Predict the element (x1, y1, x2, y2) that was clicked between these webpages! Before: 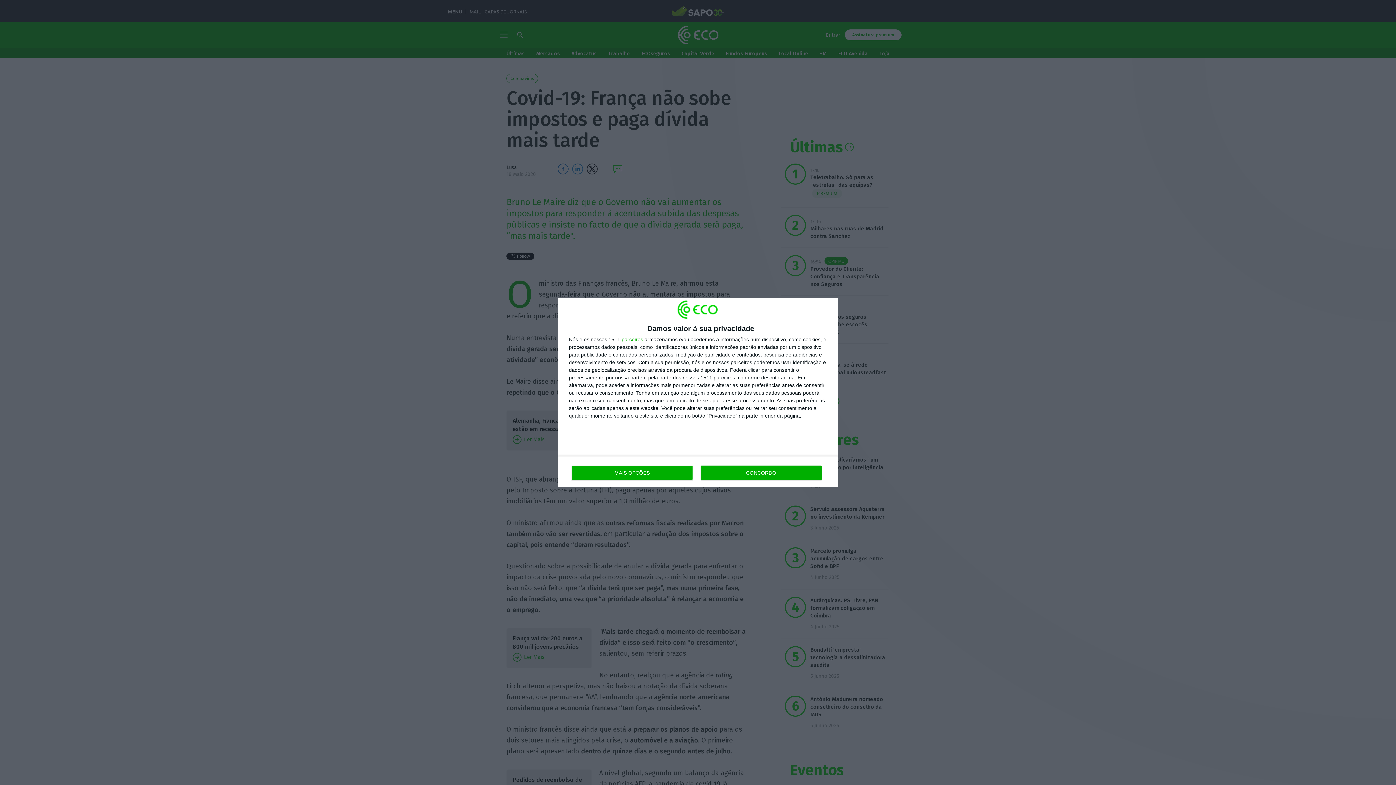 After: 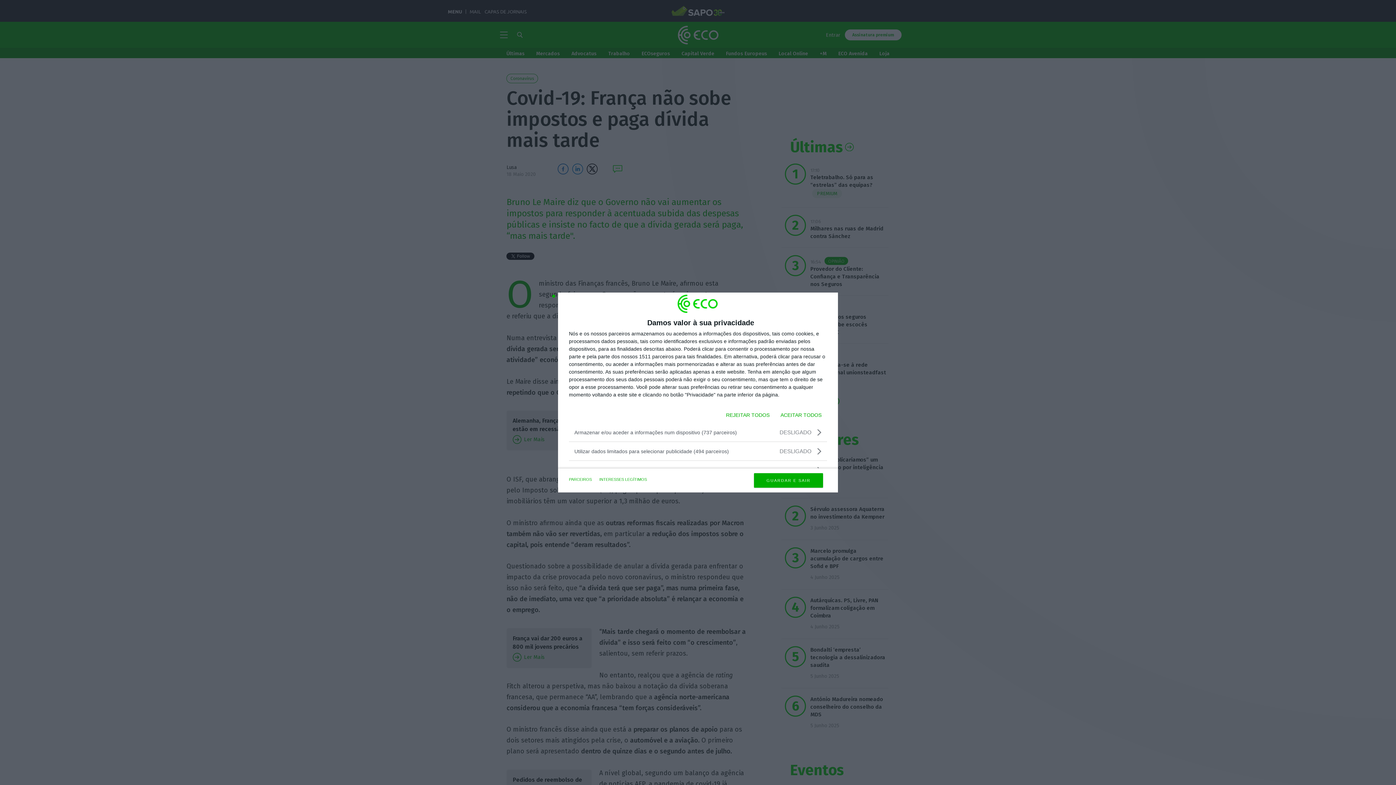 Action: bbox: (571, 465, 692, 480) label: MAIS OPÇÕES